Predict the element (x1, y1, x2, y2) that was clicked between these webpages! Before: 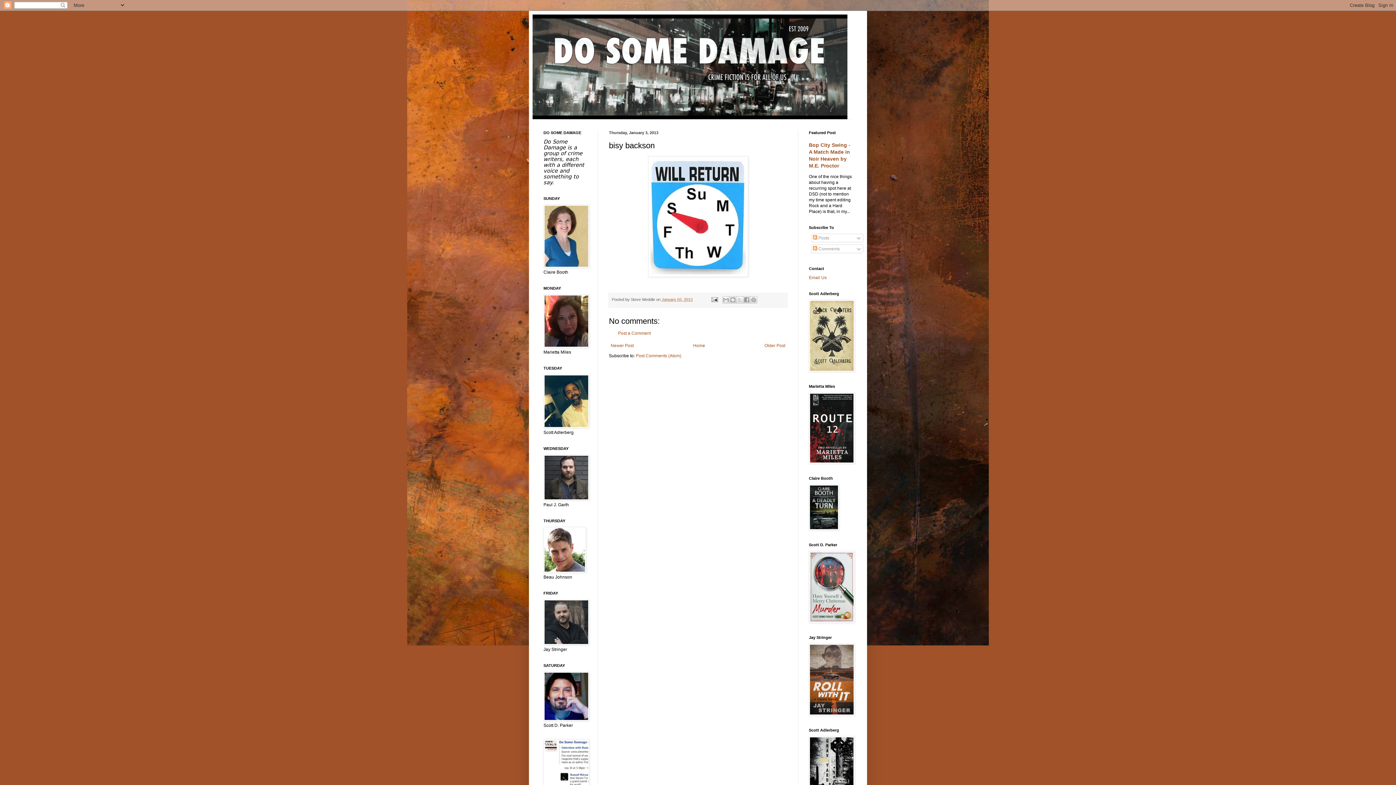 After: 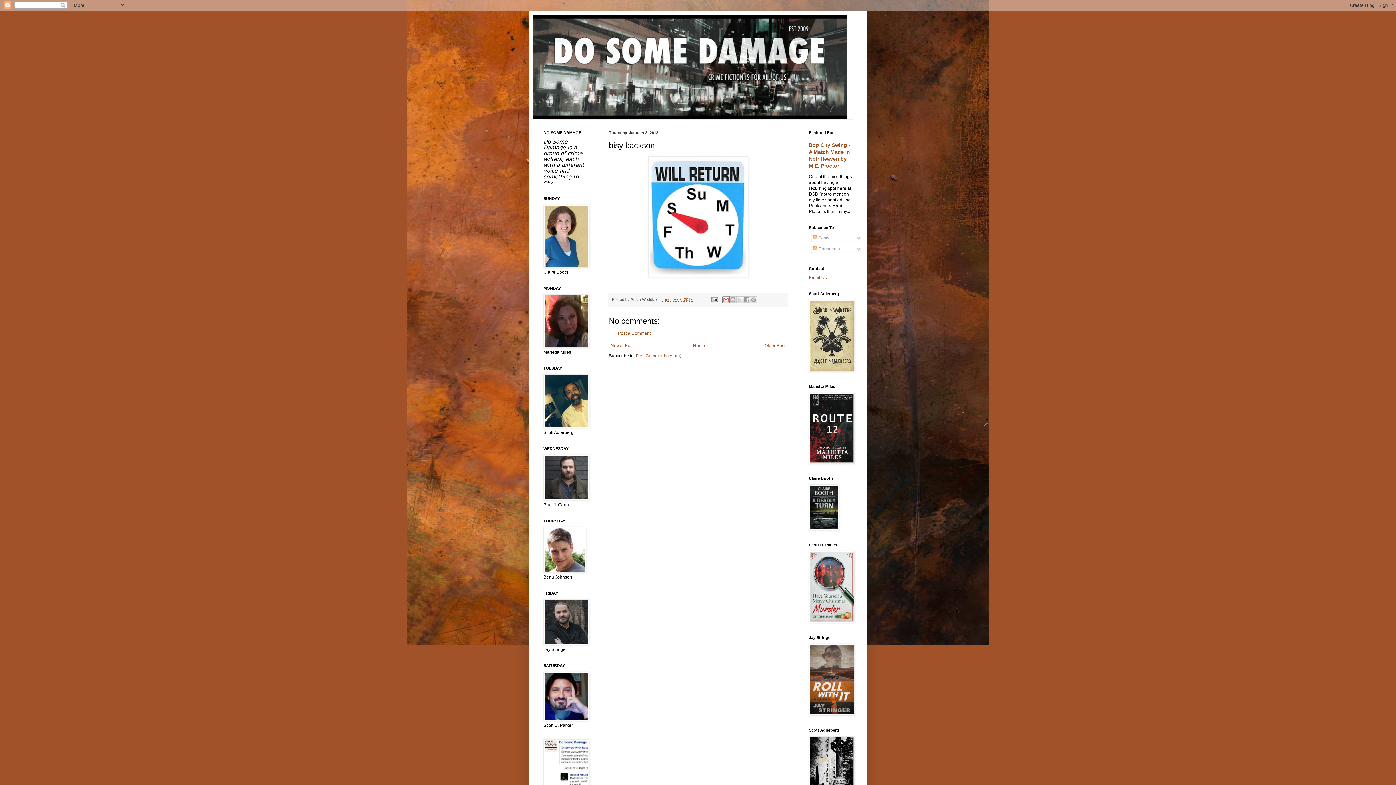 Action: bbox: (722, 296, 729, 303) label: Email This